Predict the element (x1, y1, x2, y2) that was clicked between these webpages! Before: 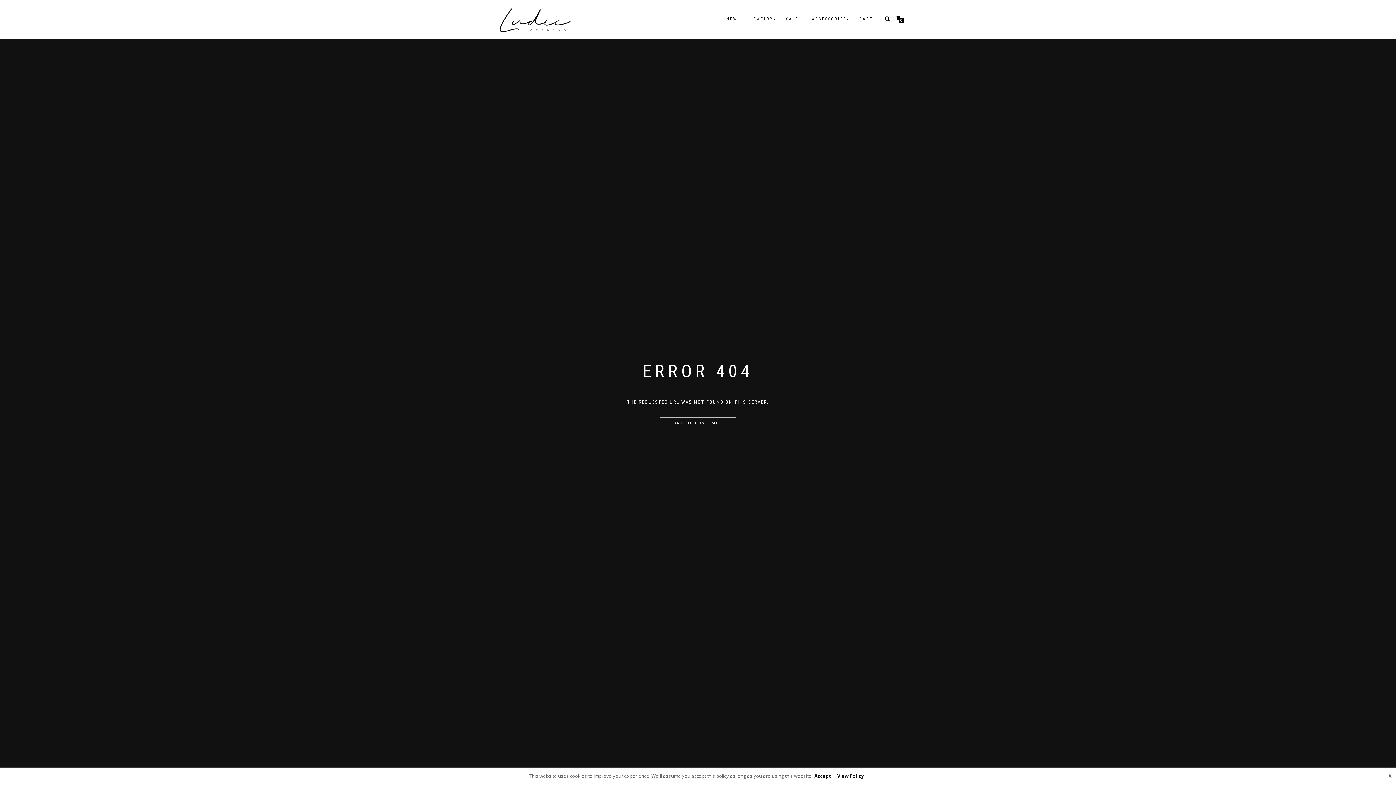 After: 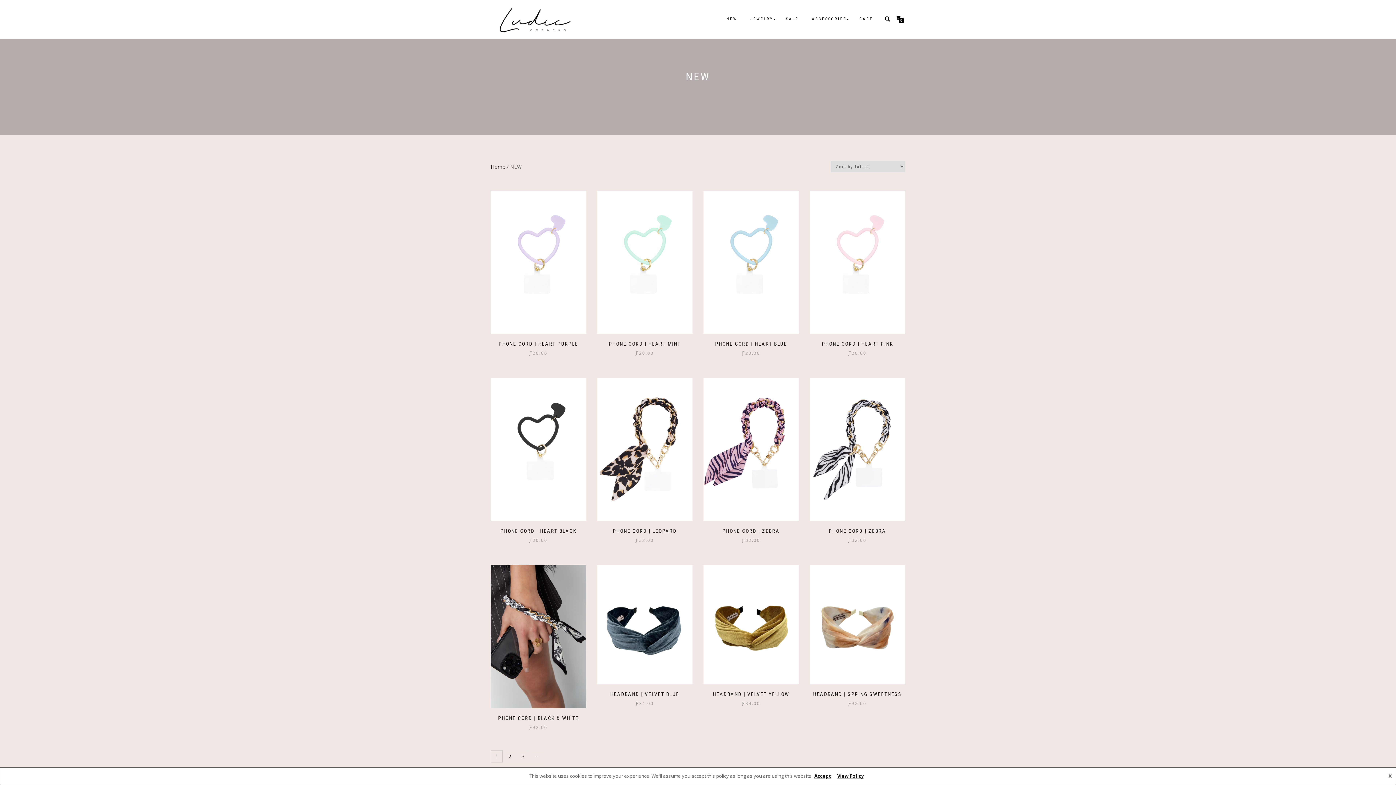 Action: label: NEW bbox: (721, 14, 742, 24)